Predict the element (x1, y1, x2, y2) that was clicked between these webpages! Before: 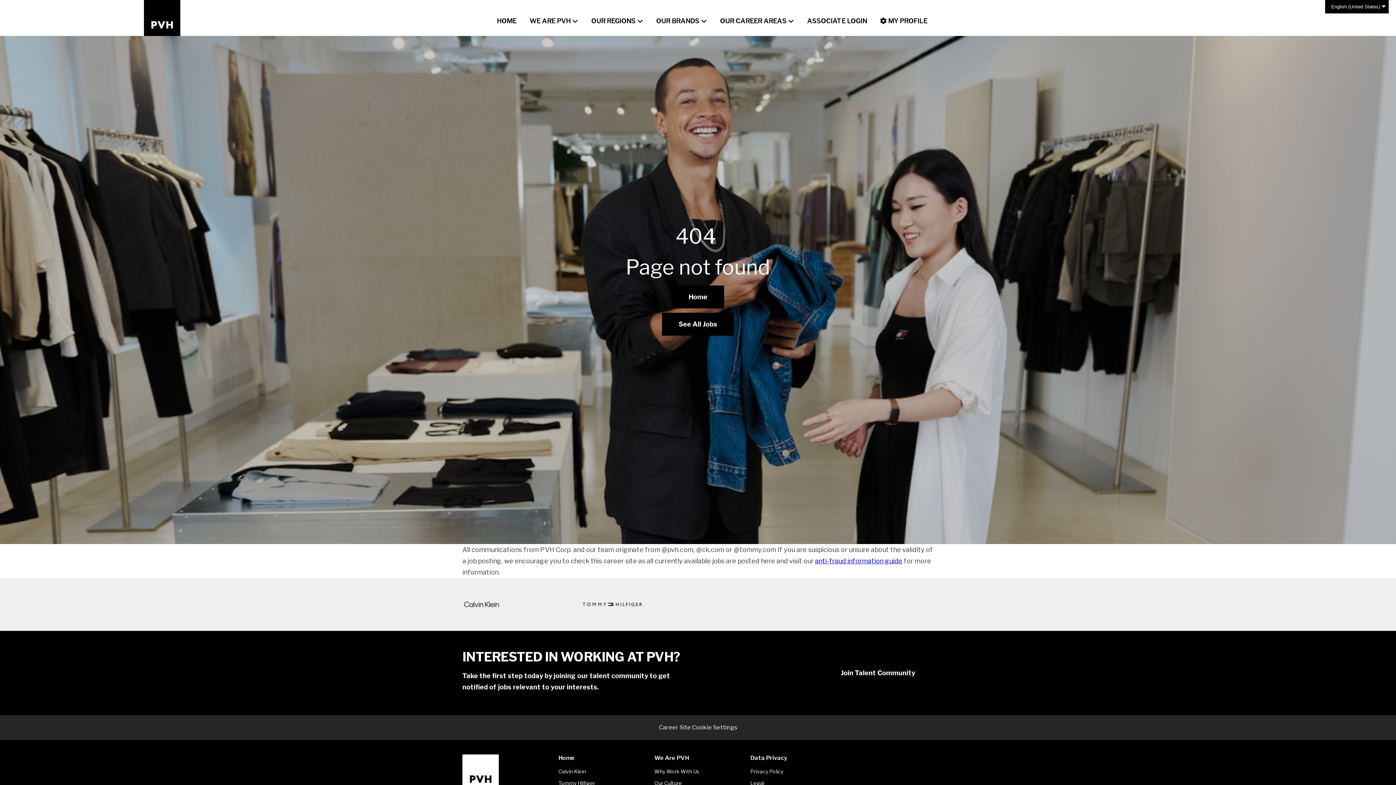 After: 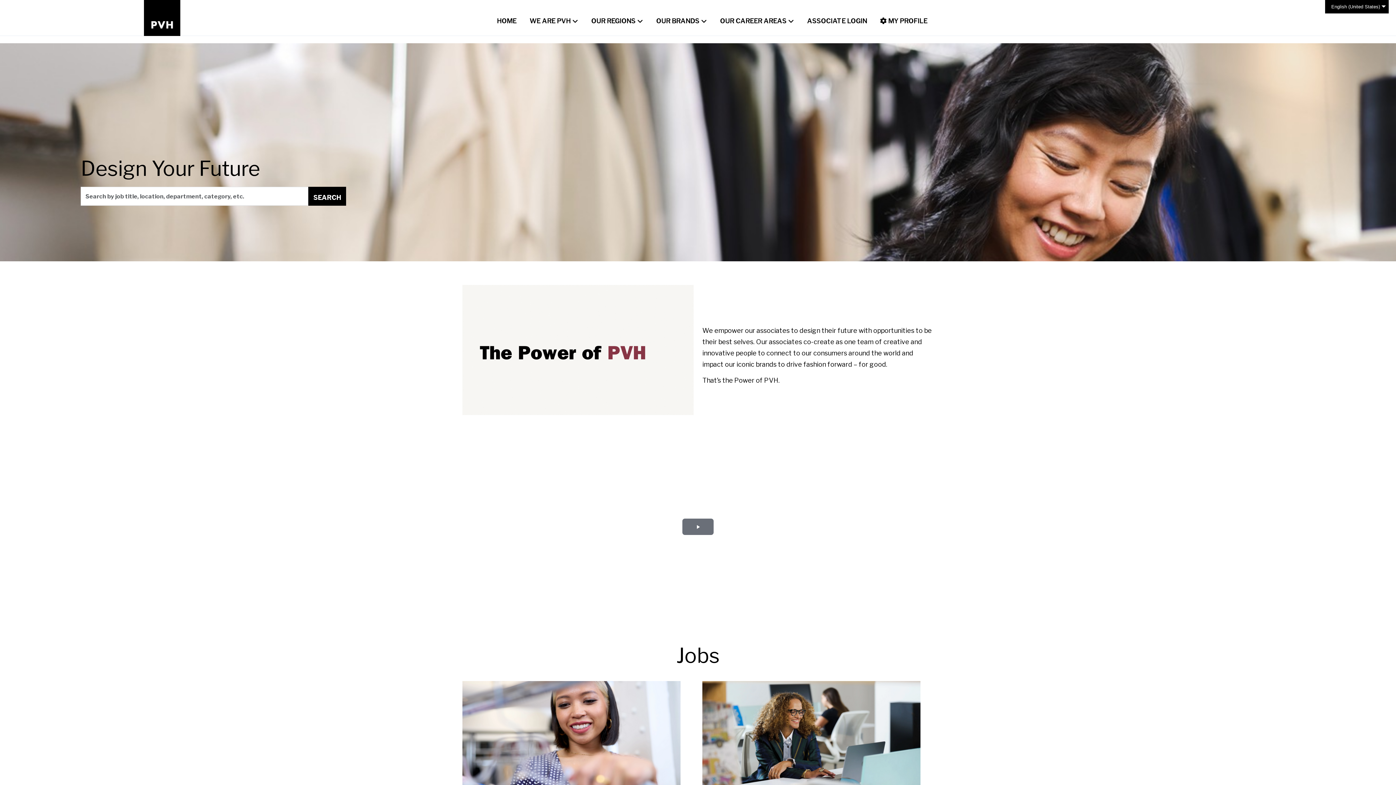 Action: bbox: (490, 9, 523, 26) label: HOME